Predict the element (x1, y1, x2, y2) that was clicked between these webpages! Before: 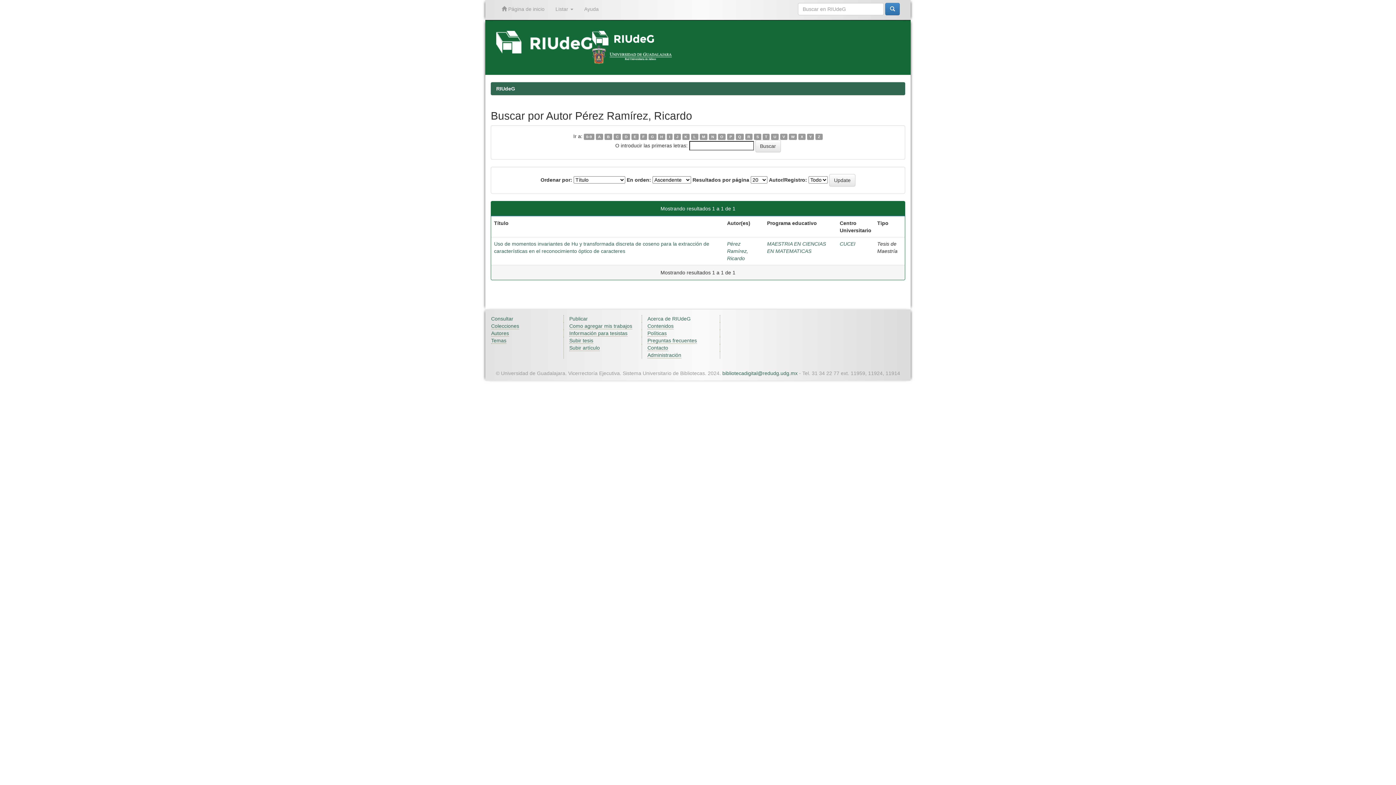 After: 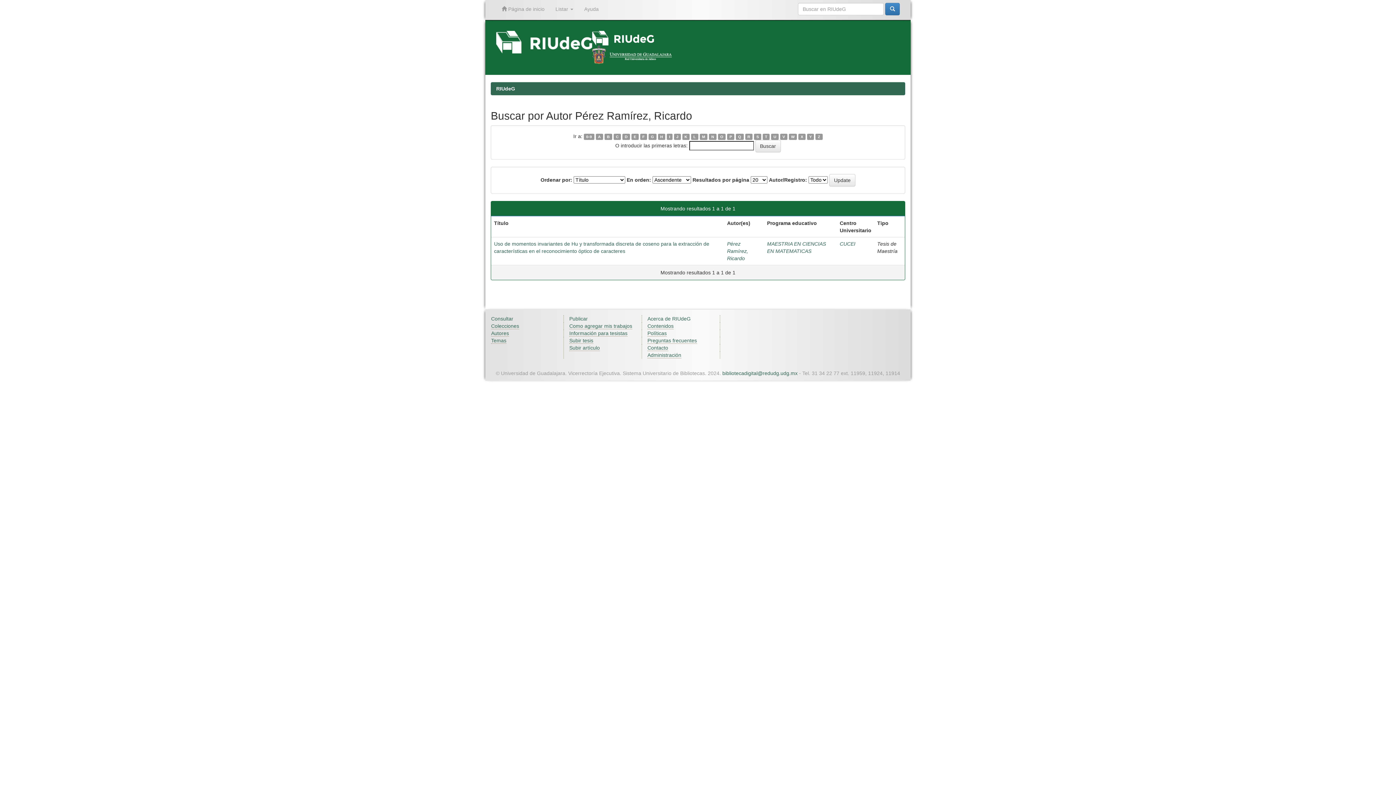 Action: bbox: (648, 133, 656, 140) label: G